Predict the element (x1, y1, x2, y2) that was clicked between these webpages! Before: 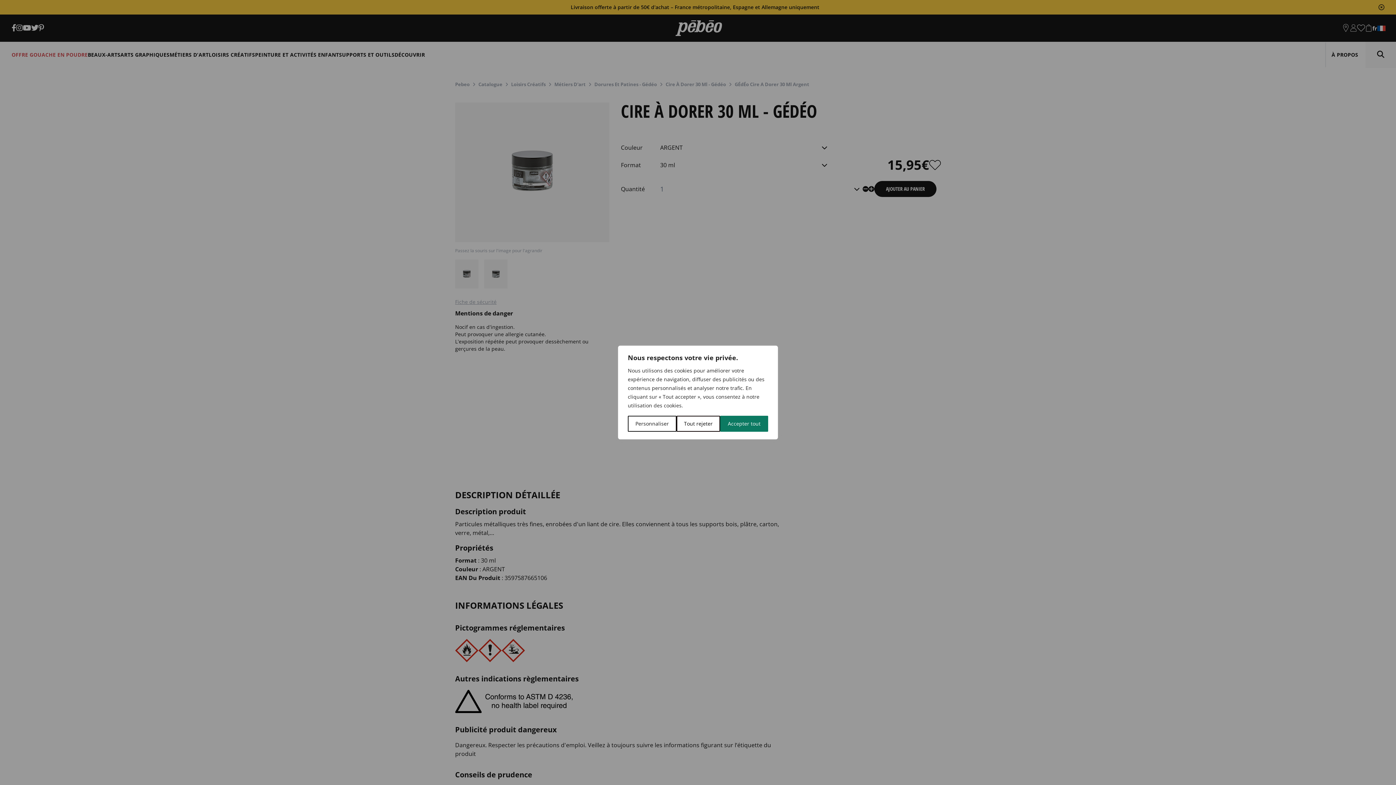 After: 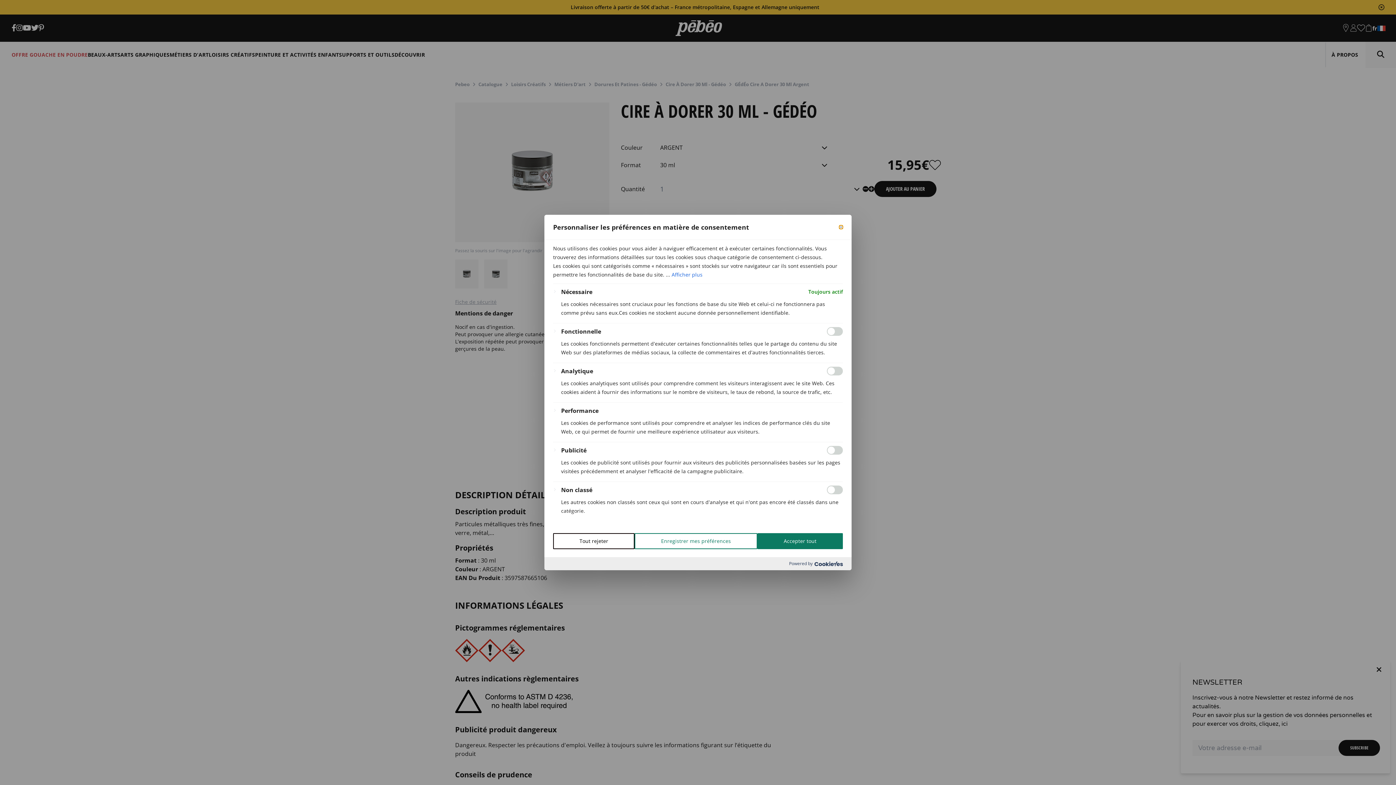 Action: label: Personnaliser bbox: (628, 416, 676, 432)